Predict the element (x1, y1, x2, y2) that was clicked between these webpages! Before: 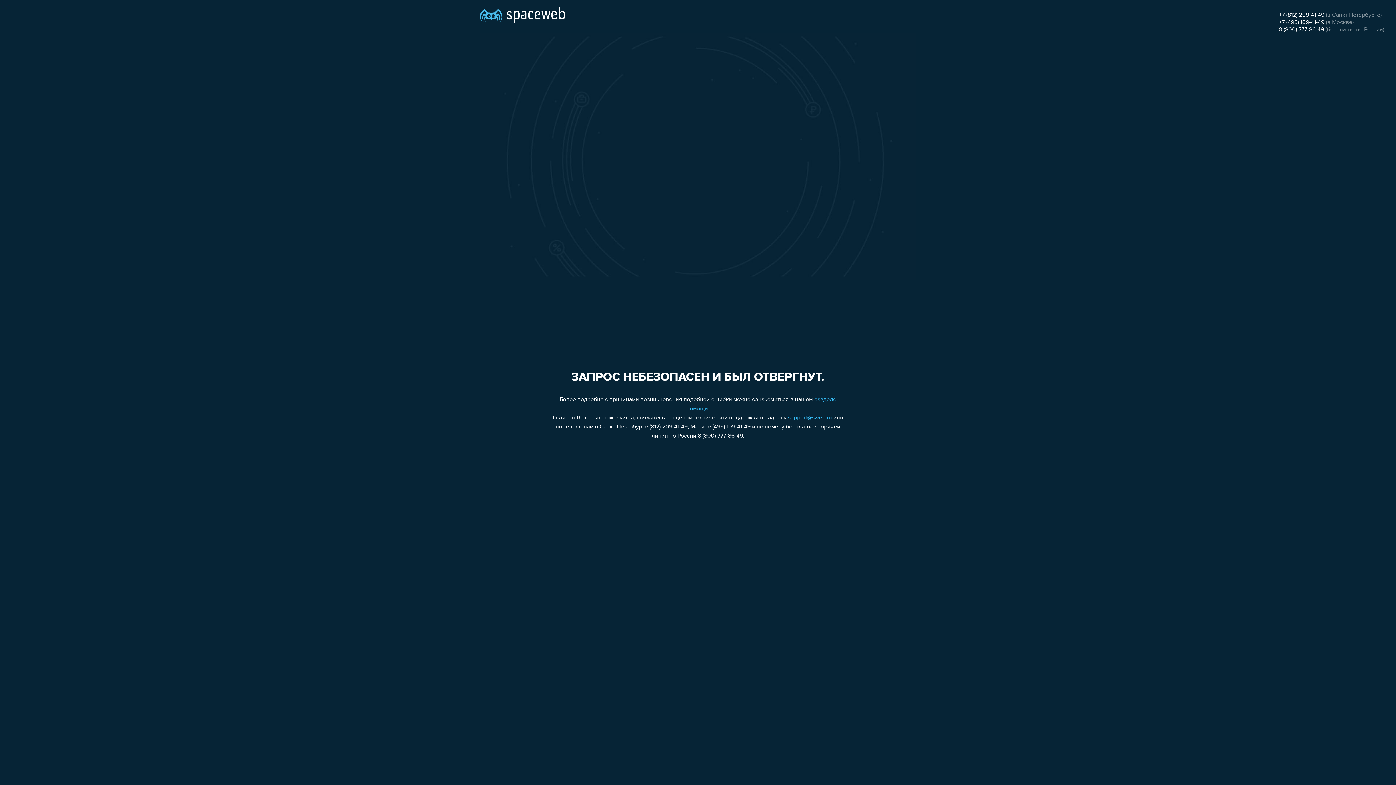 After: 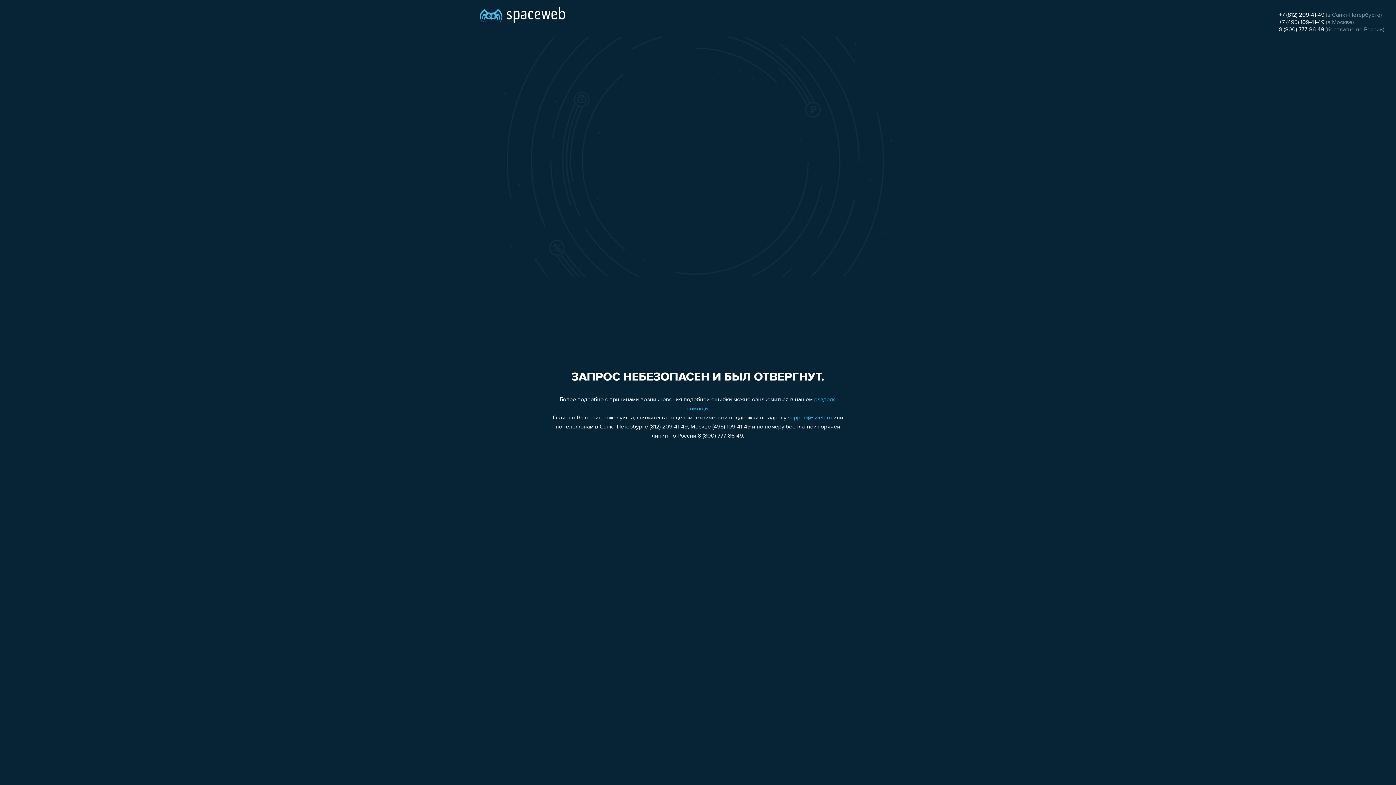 Action: bbox: (788, 415, 832, 421) label: support@sweb.ru